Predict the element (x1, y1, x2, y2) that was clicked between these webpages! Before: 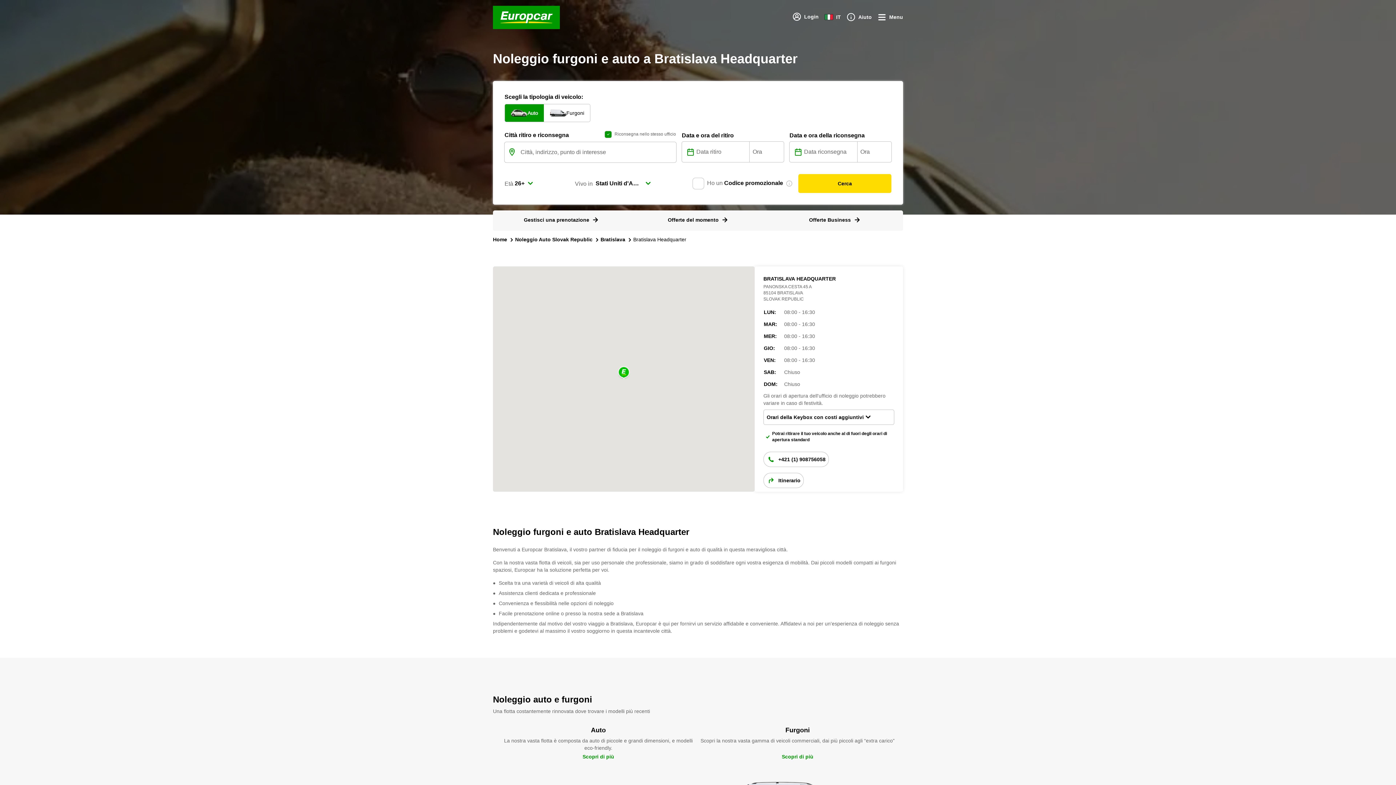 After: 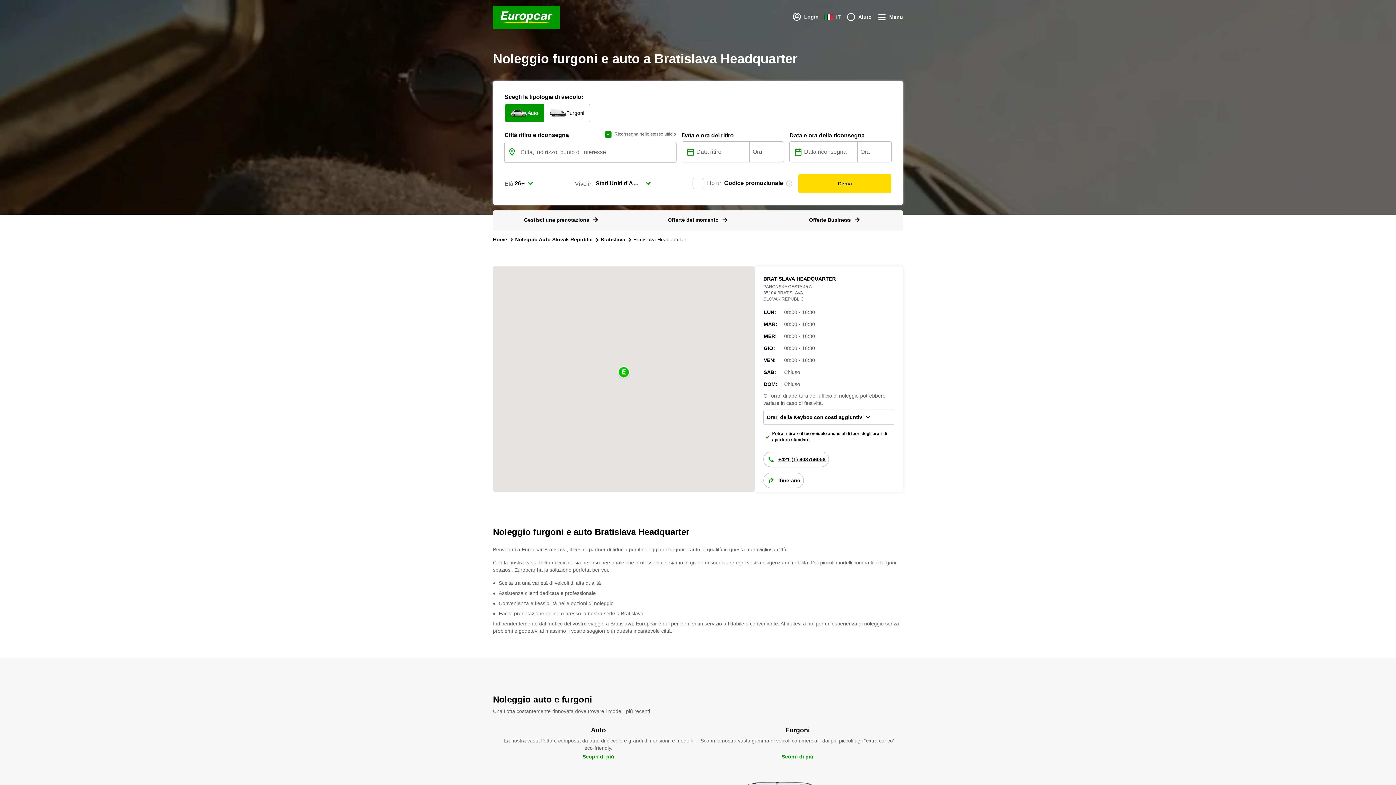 Action: label: +421 (1) 908756058 bbox: (763, 452, 829, 467)